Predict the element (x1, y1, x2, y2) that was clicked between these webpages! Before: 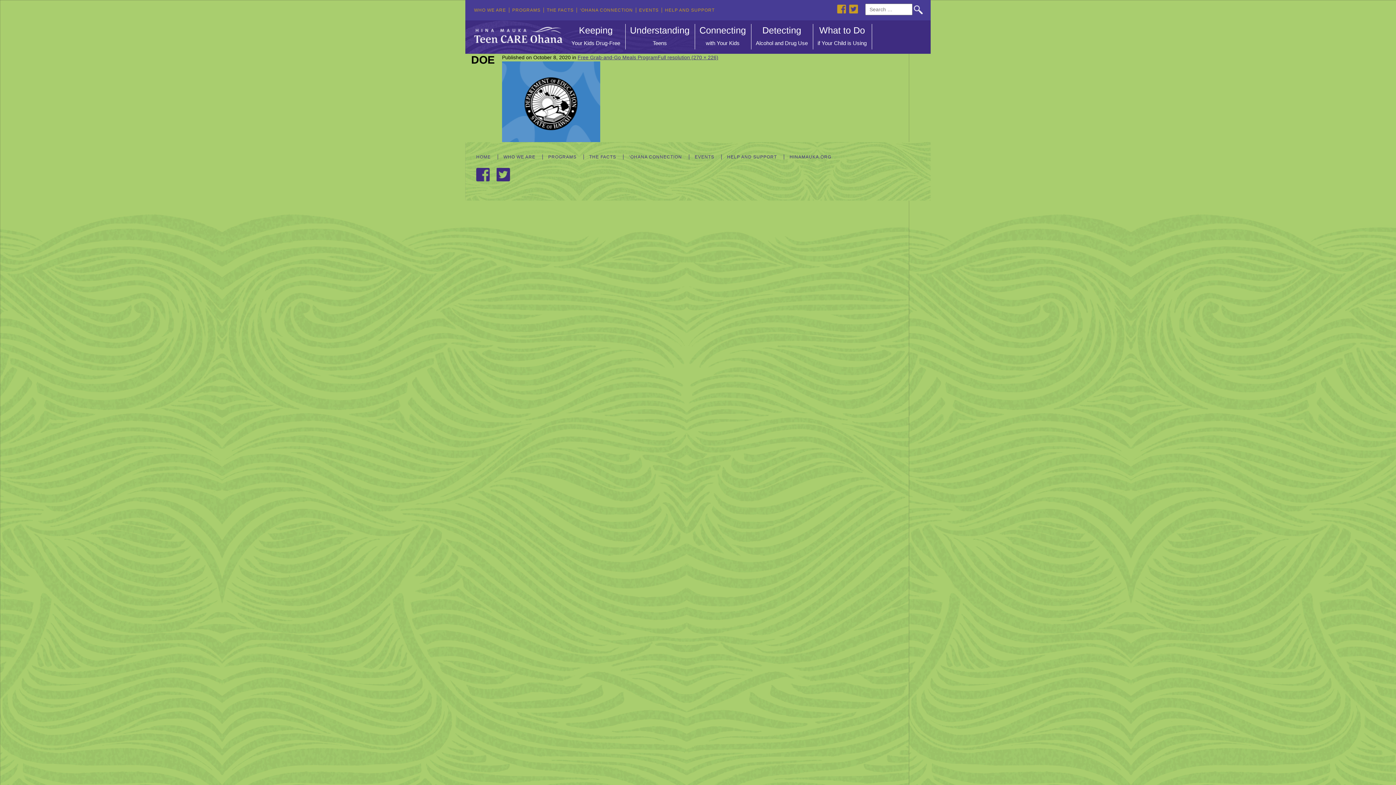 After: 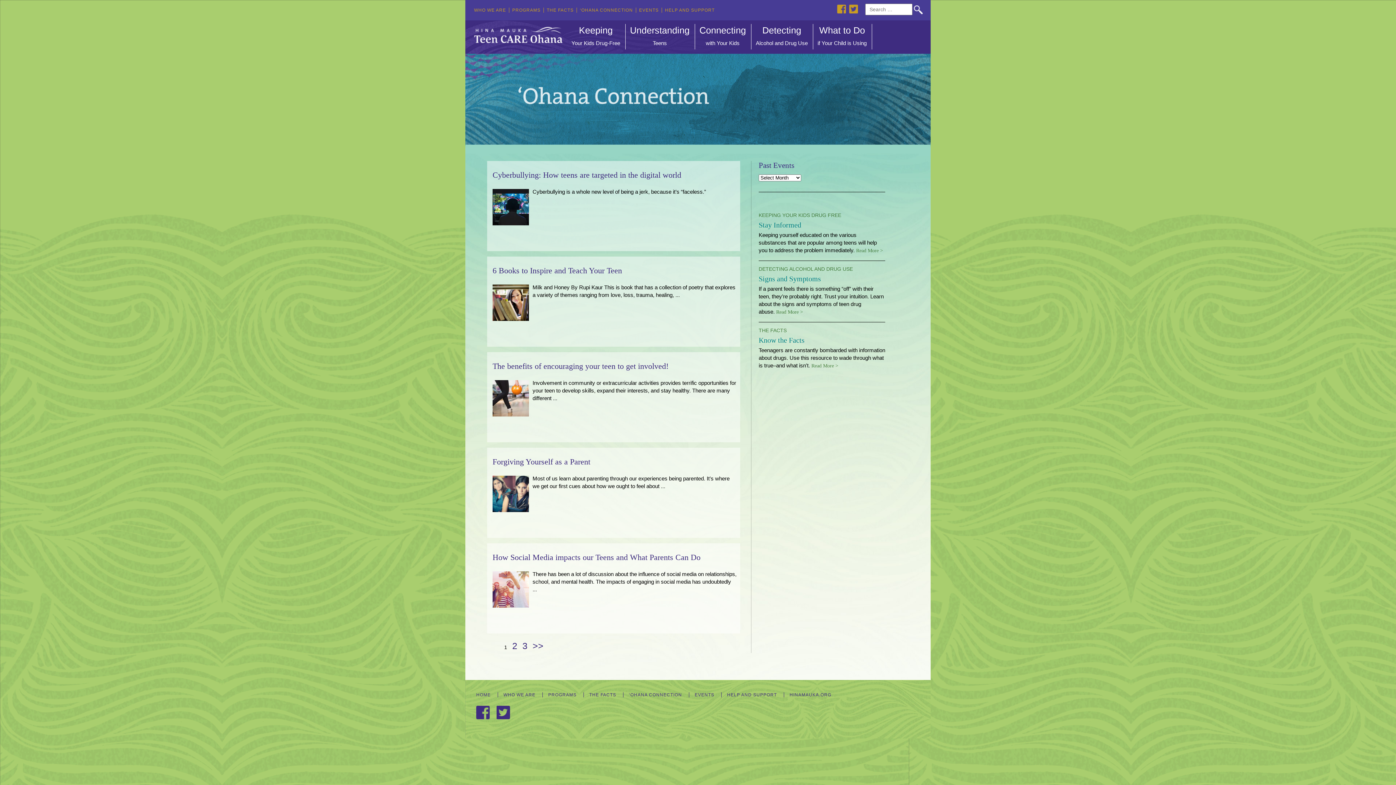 Action: bbox: (623, 154, 682, 159) label: ‘OHANA CONNECTION